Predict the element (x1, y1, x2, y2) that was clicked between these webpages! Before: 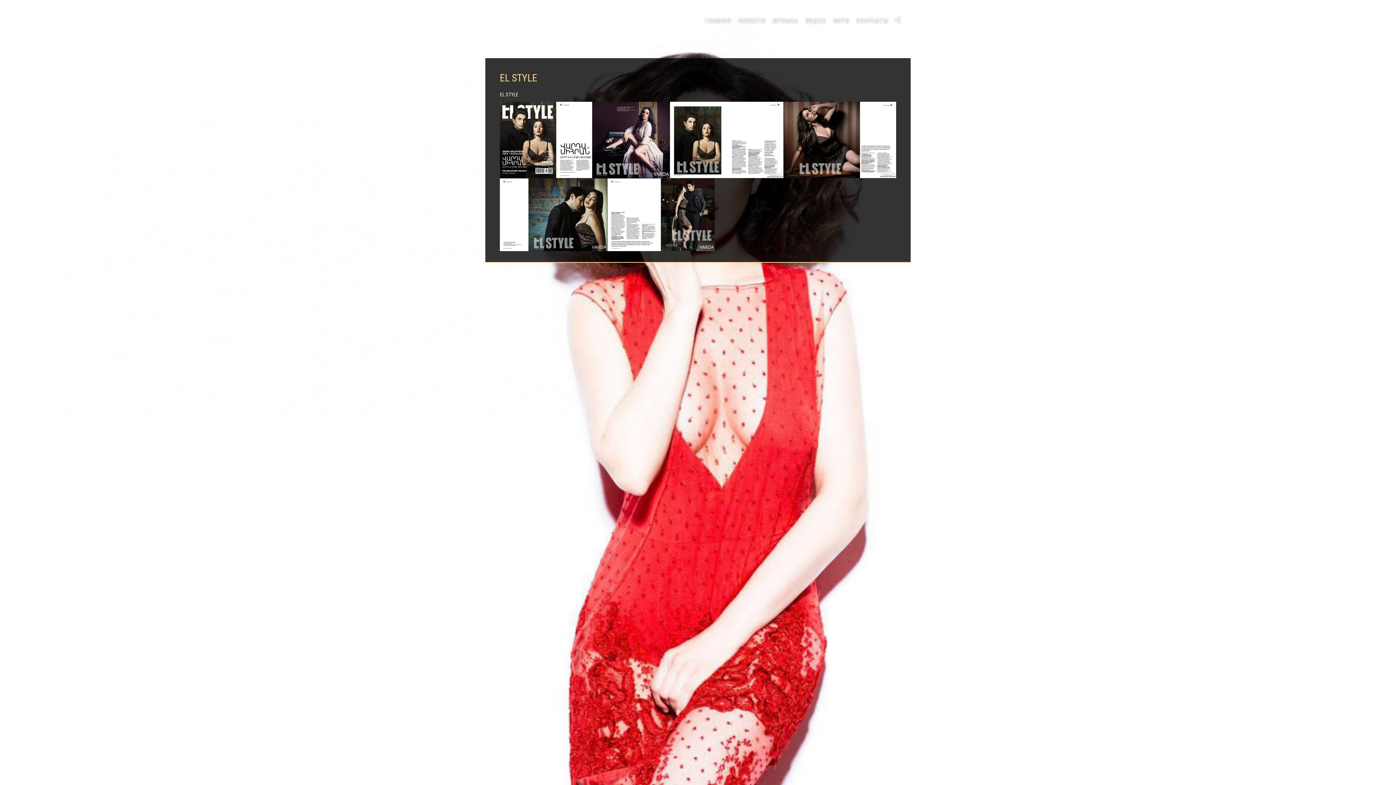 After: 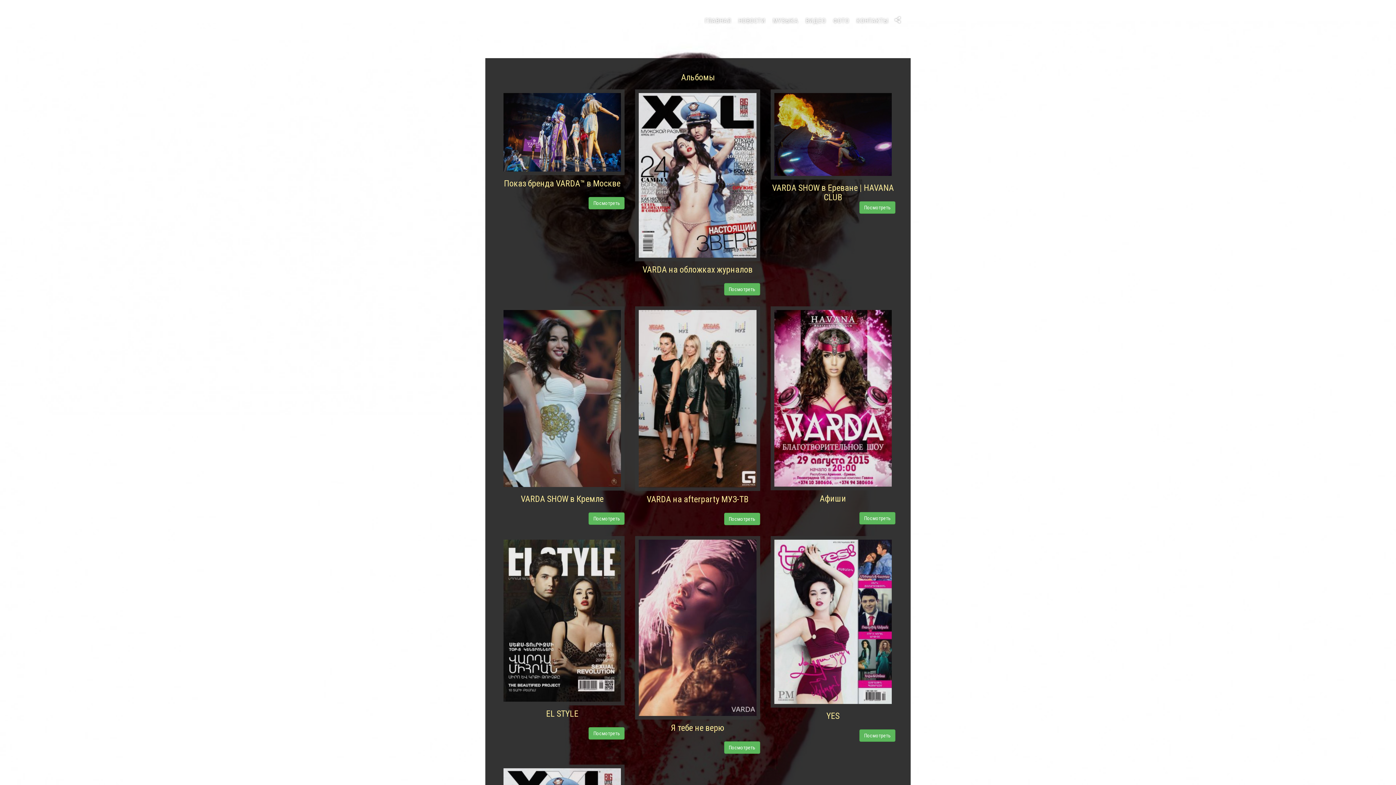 Action: bbox: (830, 10, 852, 30) label: ФОТО